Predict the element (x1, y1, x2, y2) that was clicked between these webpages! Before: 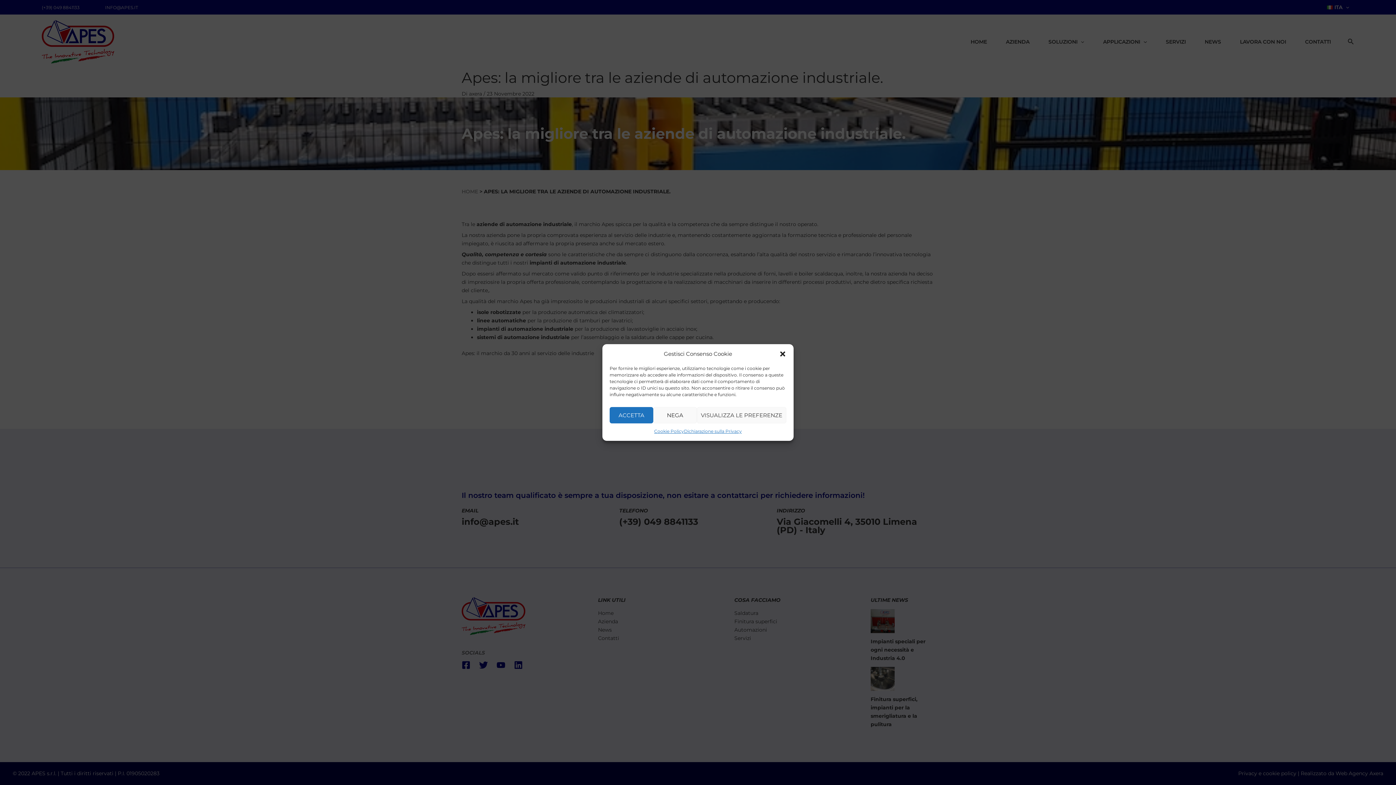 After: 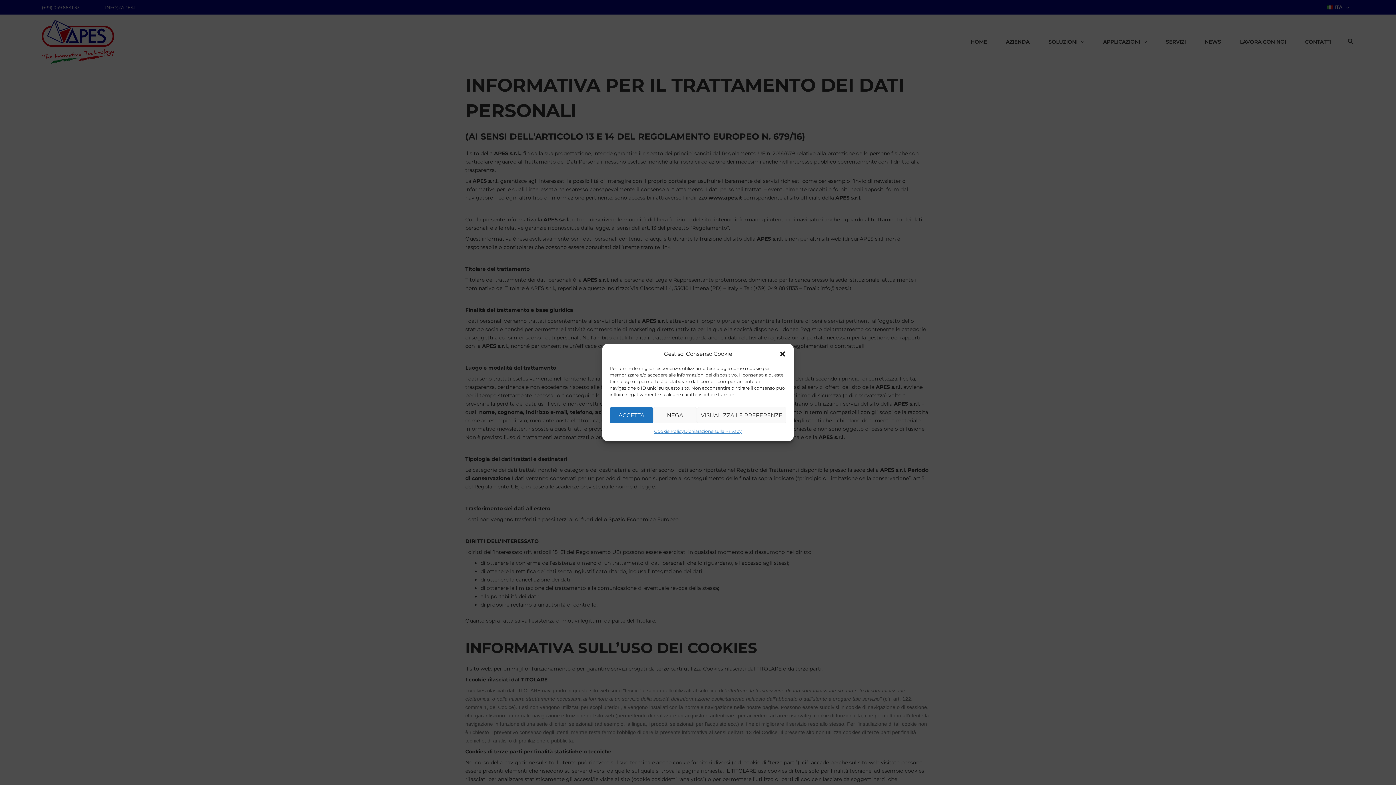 Action: label: Dichiarazione sulla Privacy bbox: (684, 427, 741, 435)